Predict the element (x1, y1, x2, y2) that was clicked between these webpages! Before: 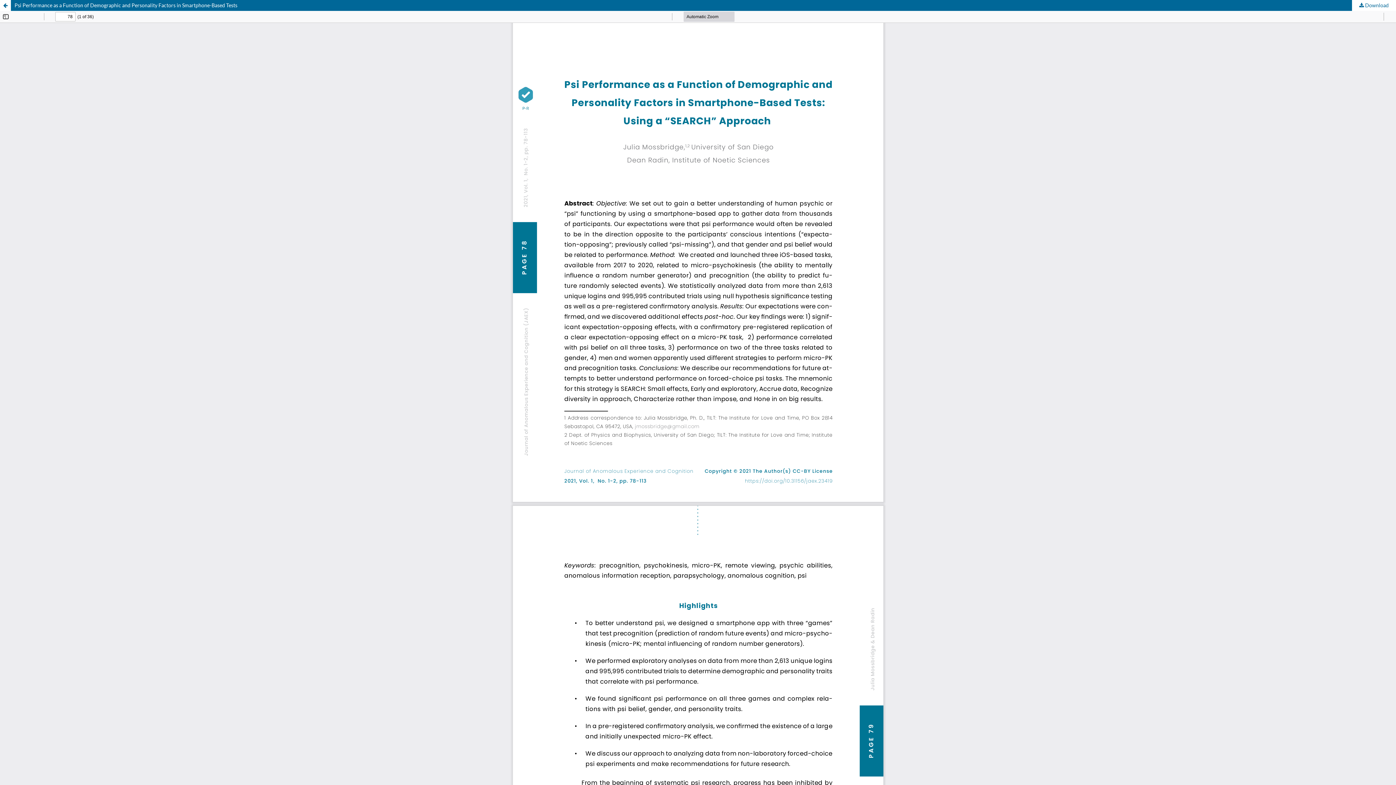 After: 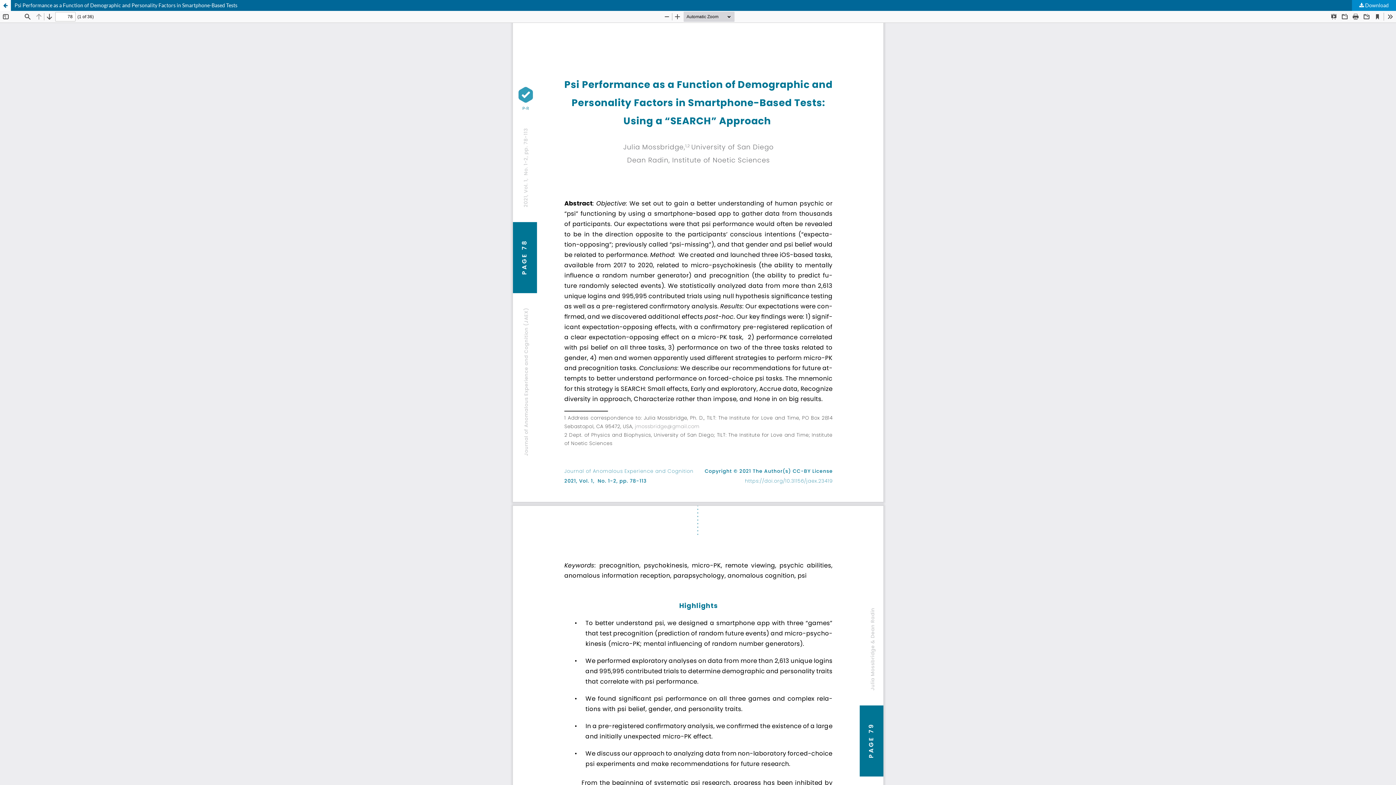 Action: label:  Download bbox: (1352, 0, 1396, 10)